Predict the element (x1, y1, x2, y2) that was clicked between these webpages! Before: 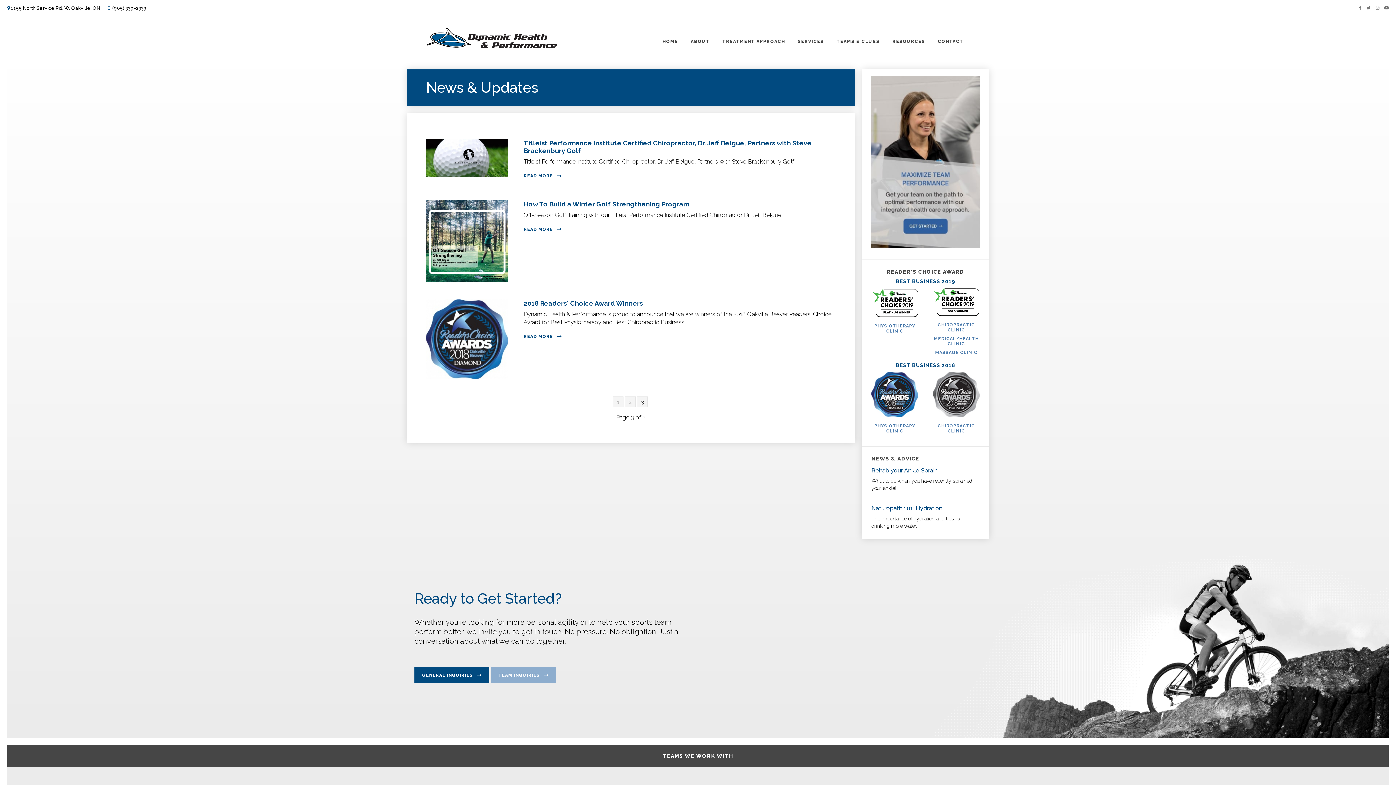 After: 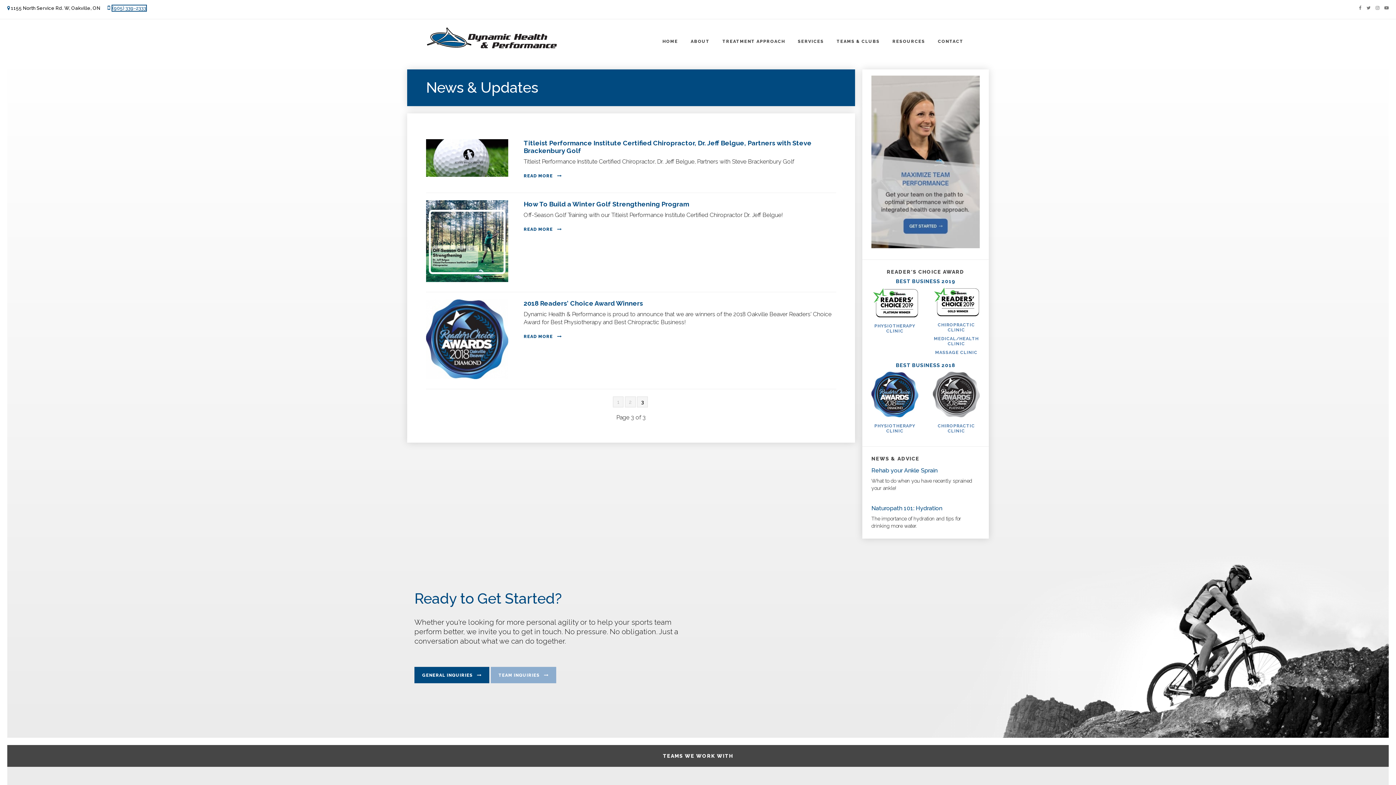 Action: label: (905) 339-2333 bbox: (112, 5, 146, 10)